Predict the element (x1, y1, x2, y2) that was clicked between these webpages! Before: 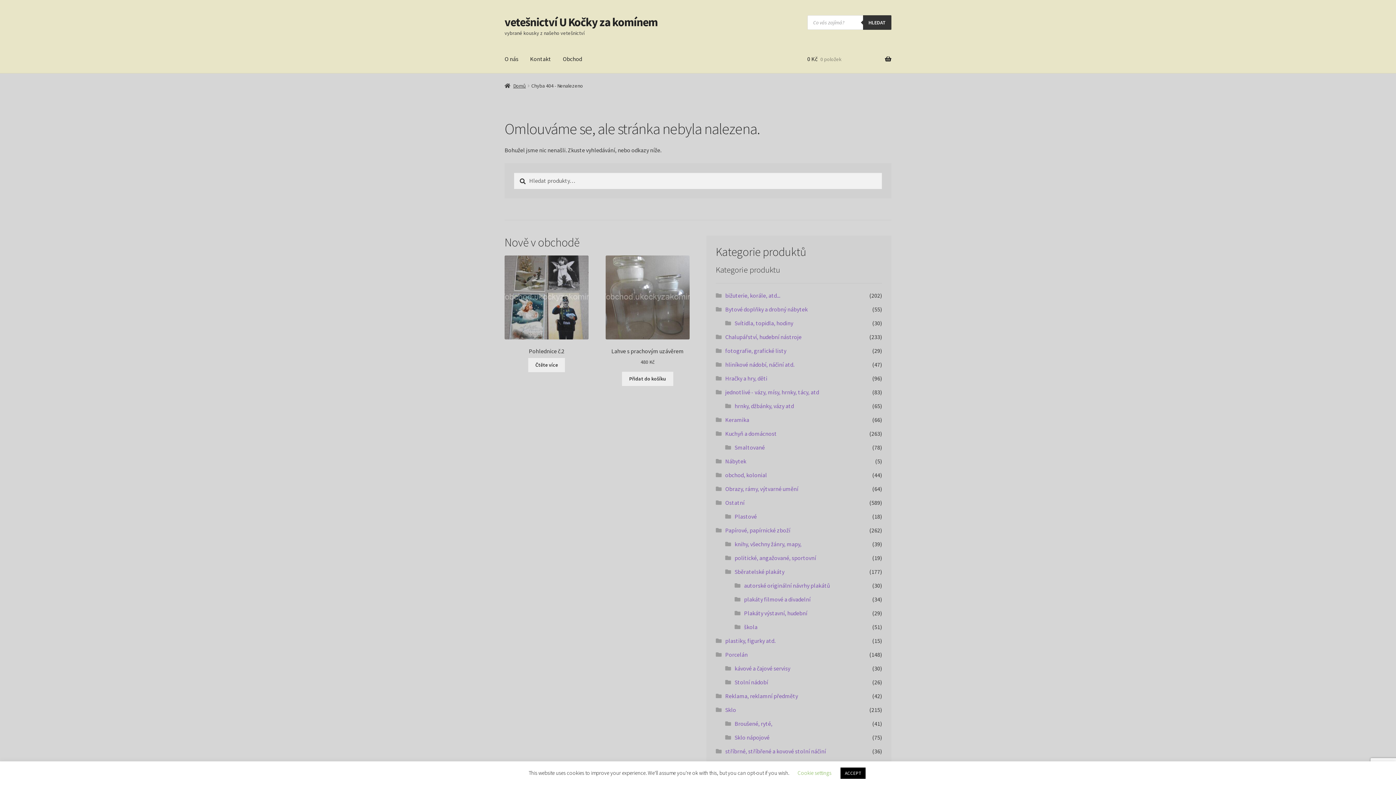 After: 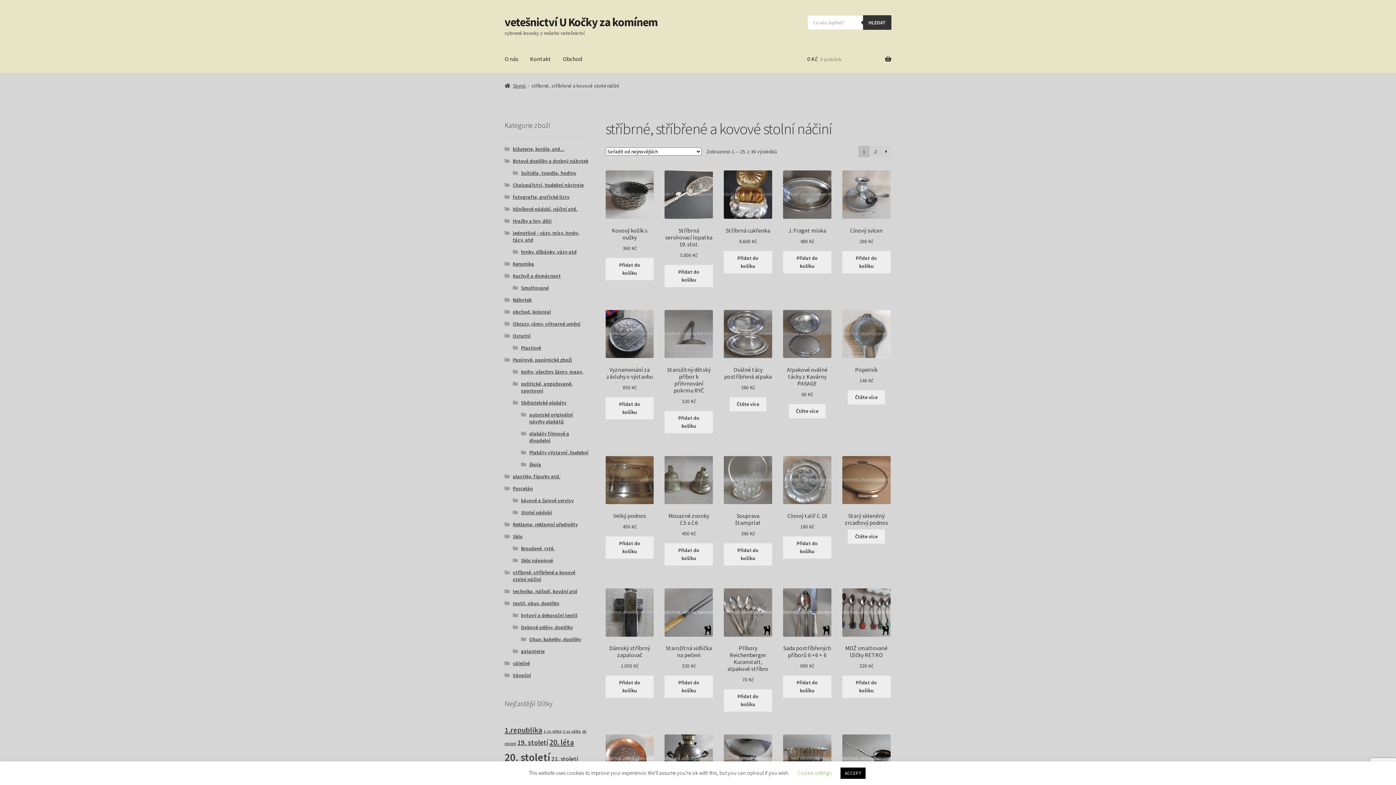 Action: label: stříbrné, stříbřené a kovové stolní náčiní bbox: (725, 748, 826, 755)